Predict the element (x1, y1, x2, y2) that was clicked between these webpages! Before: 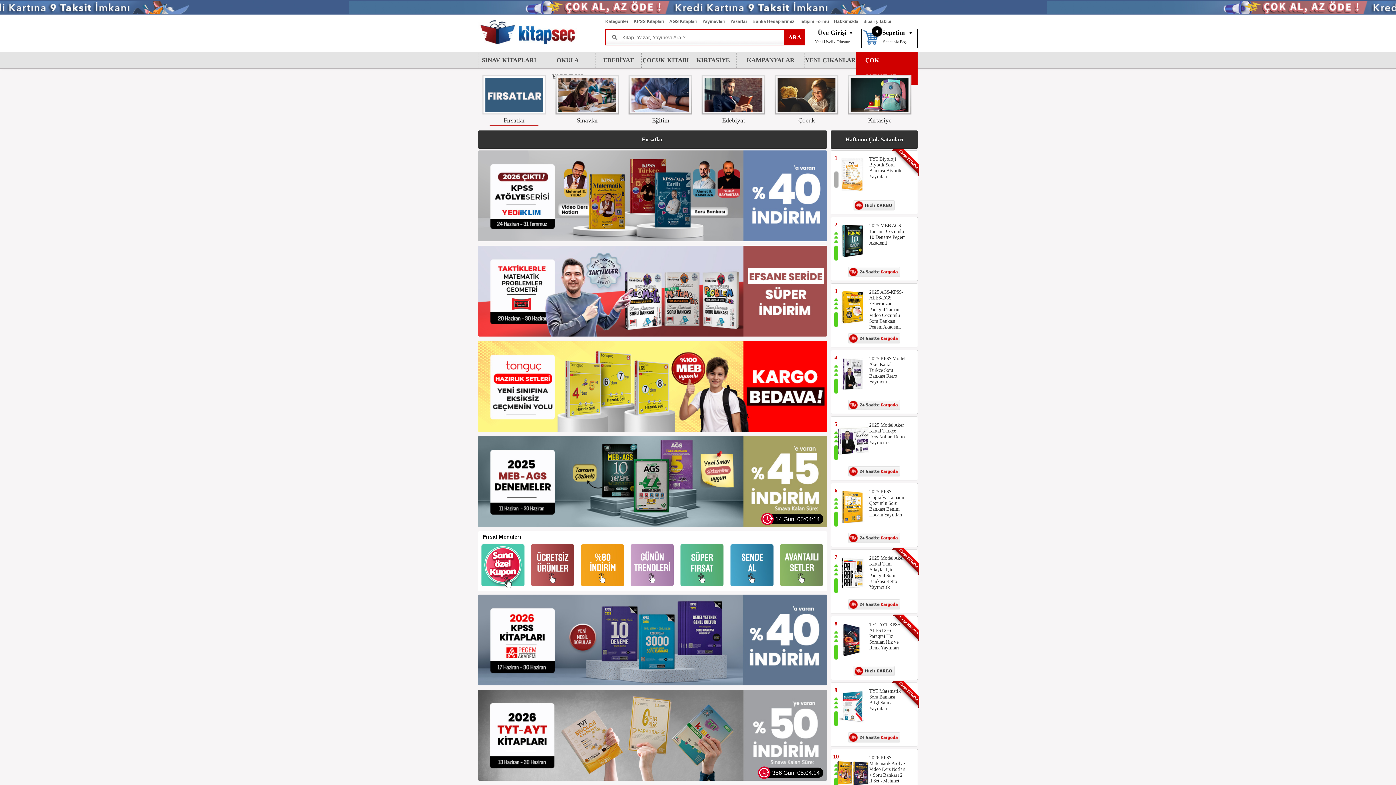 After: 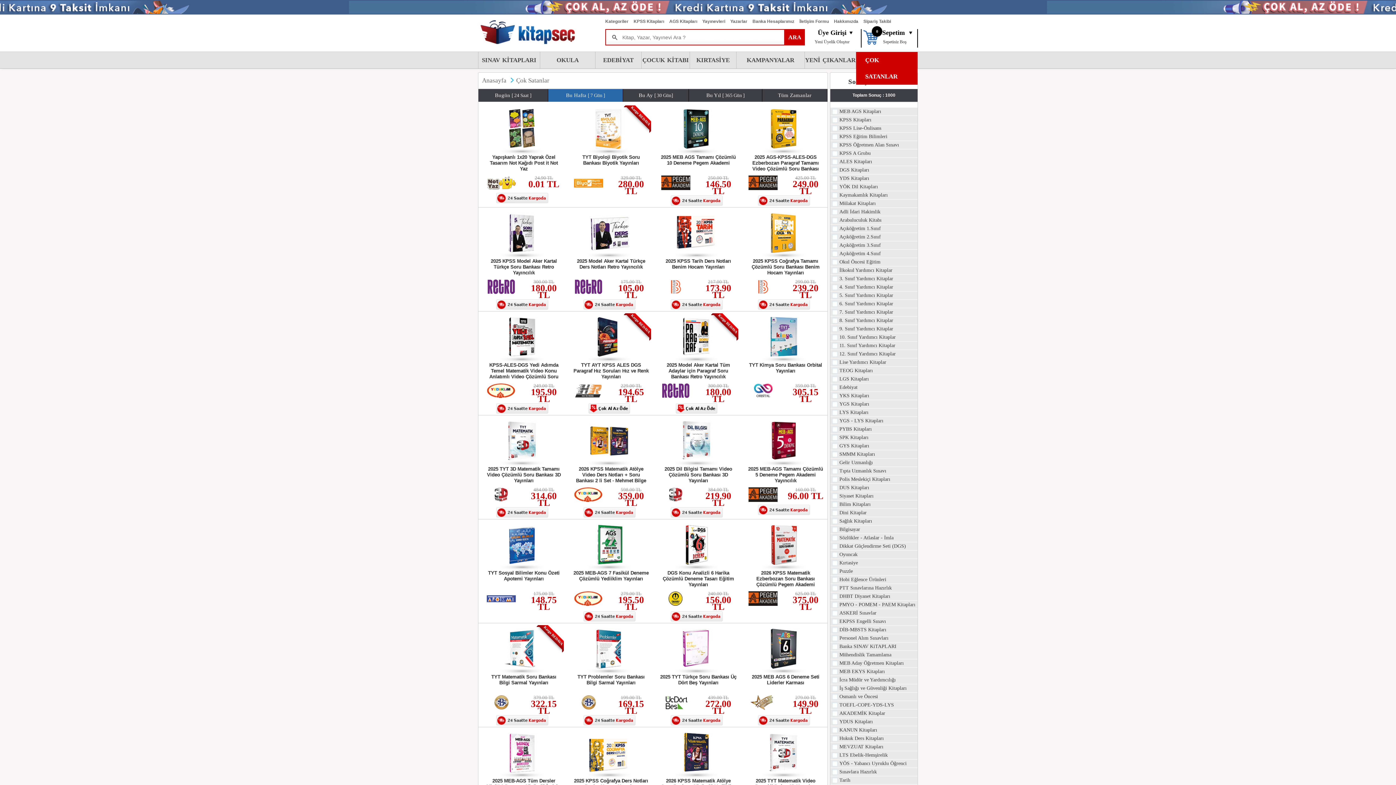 Action: bbox: (727, 585, 777, 590)